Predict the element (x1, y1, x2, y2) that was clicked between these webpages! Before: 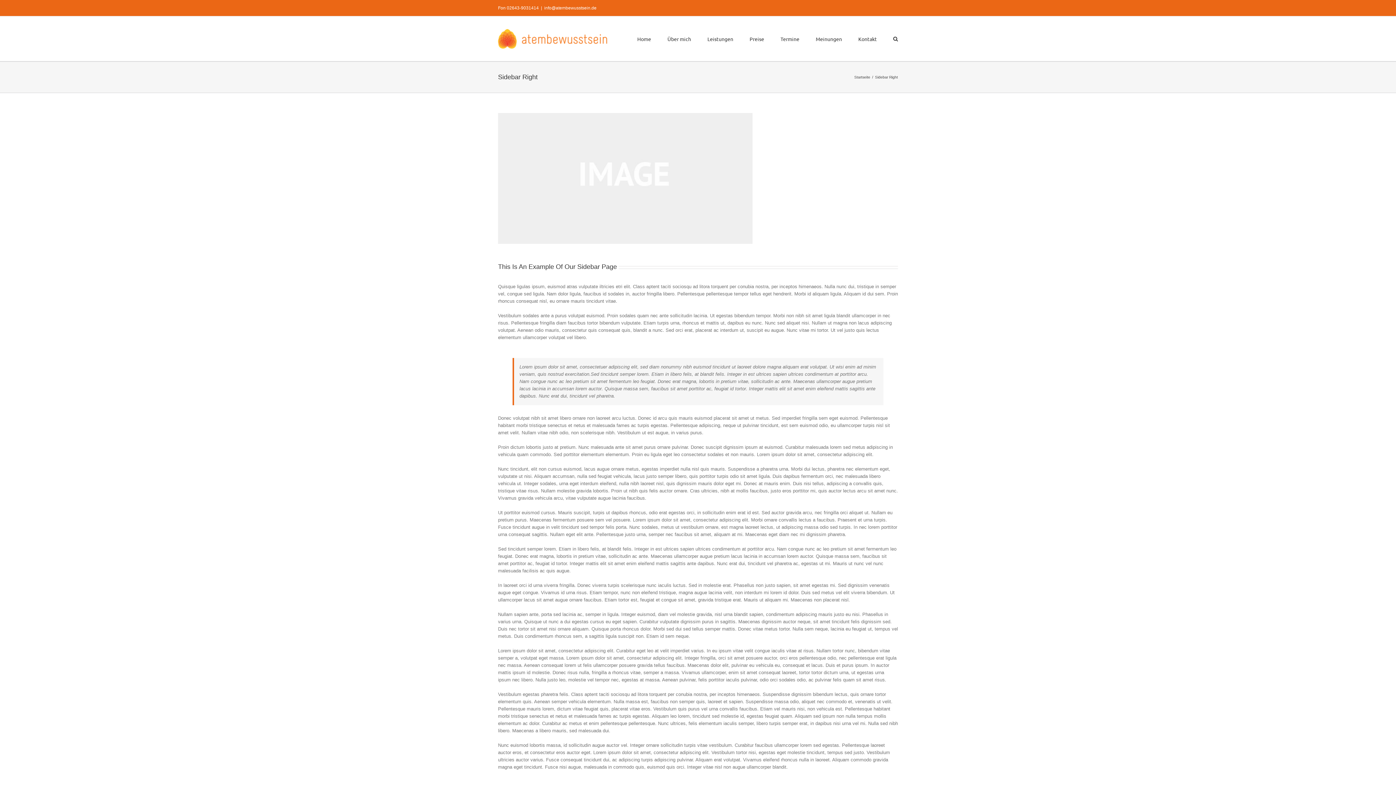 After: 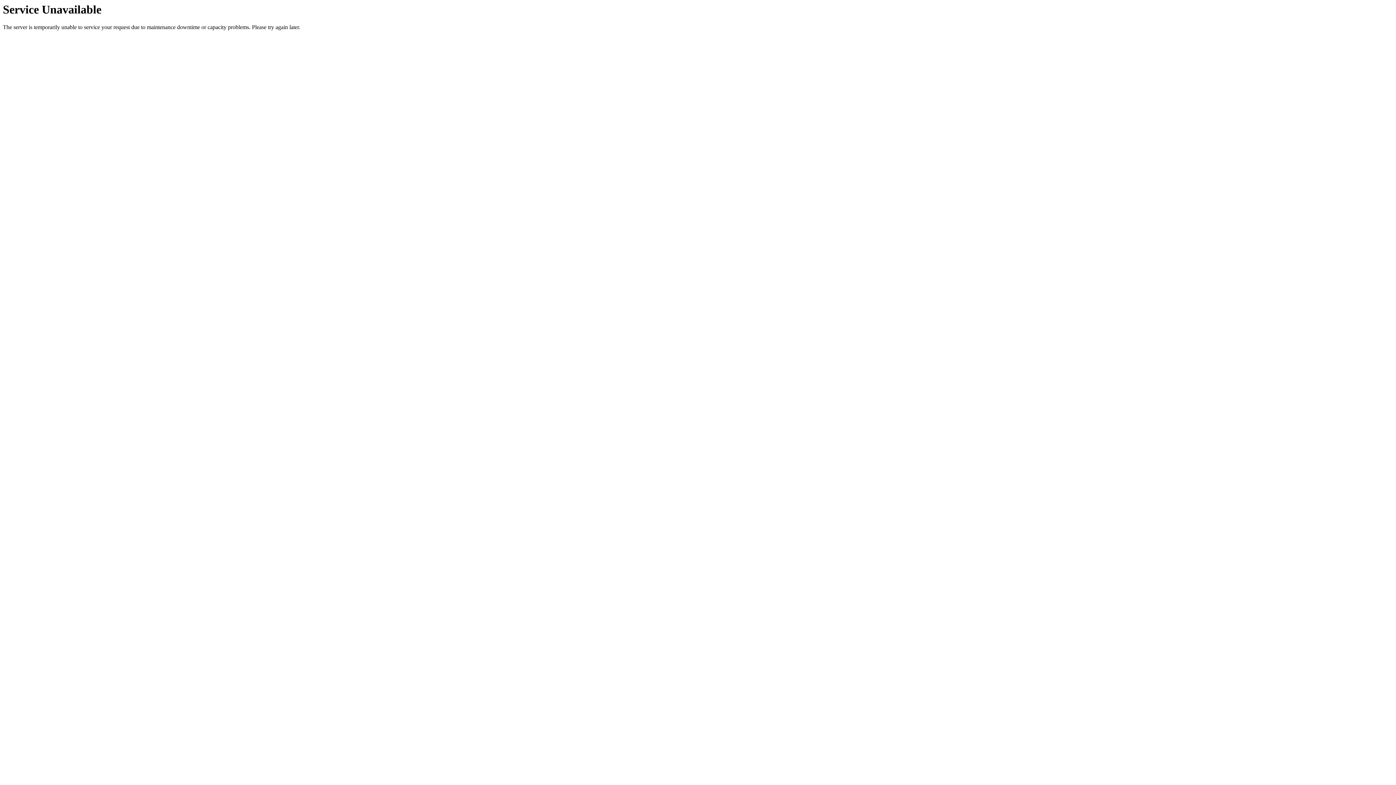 Action: label: Preise bbox: (749, 16, 764, 61)